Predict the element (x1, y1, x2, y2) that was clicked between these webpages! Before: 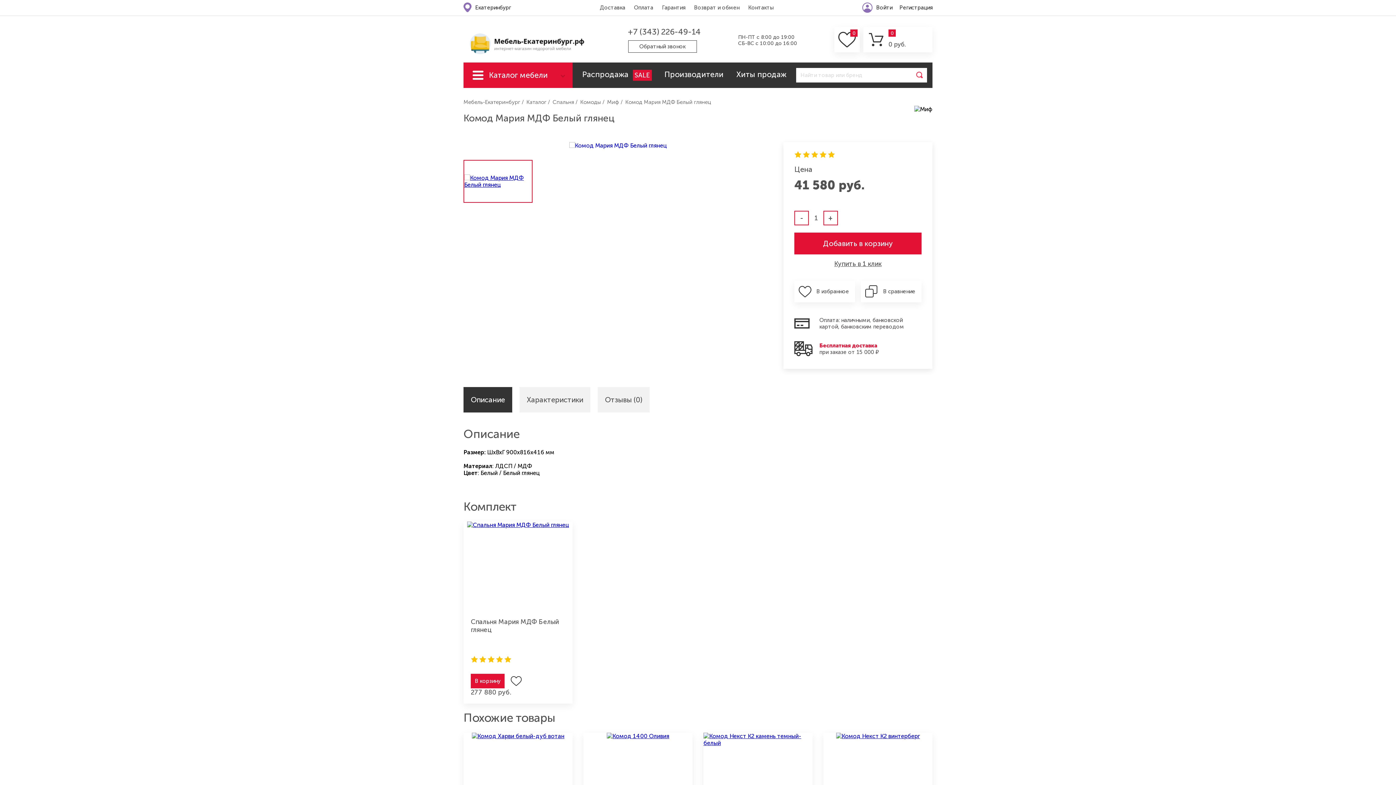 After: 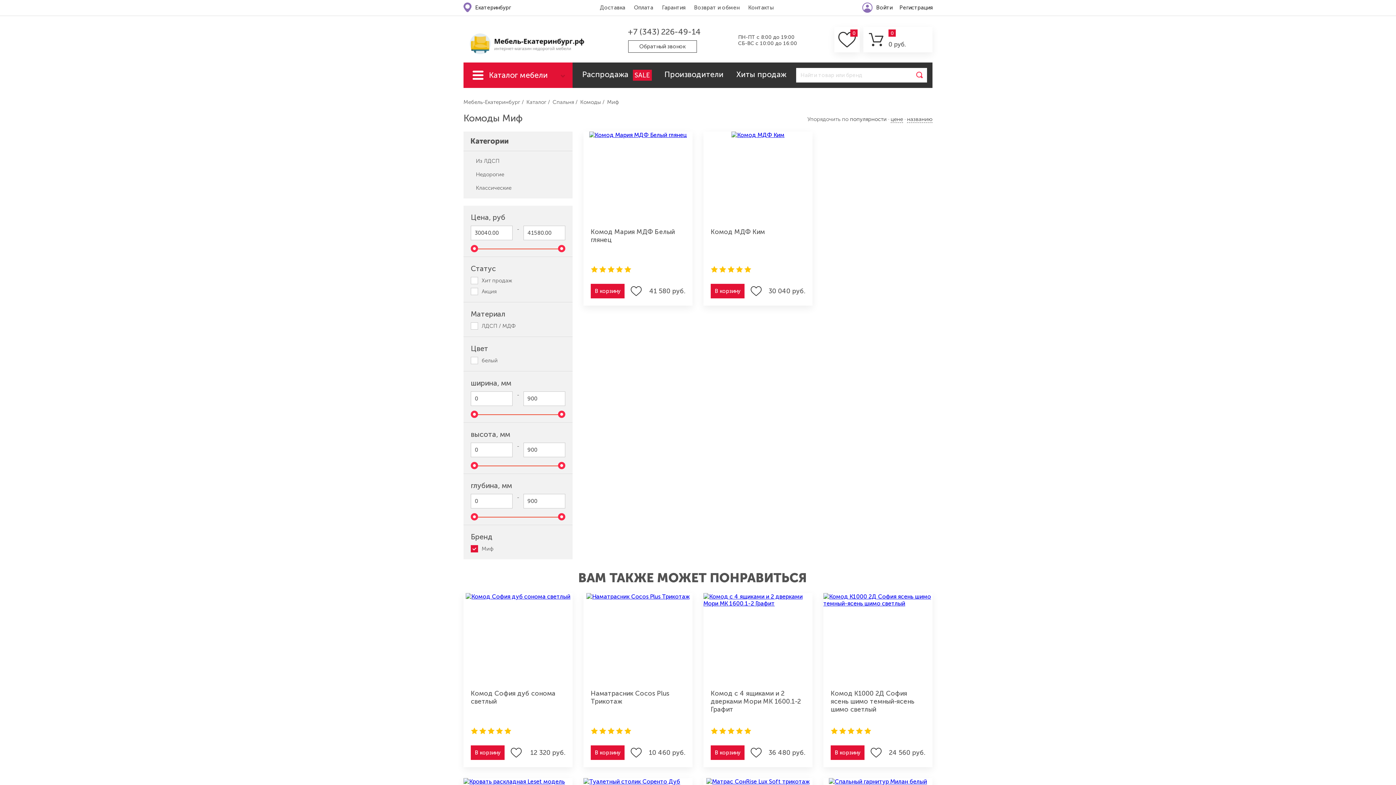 Action: label: Миф  bbox: (607, 98, 620, 105)